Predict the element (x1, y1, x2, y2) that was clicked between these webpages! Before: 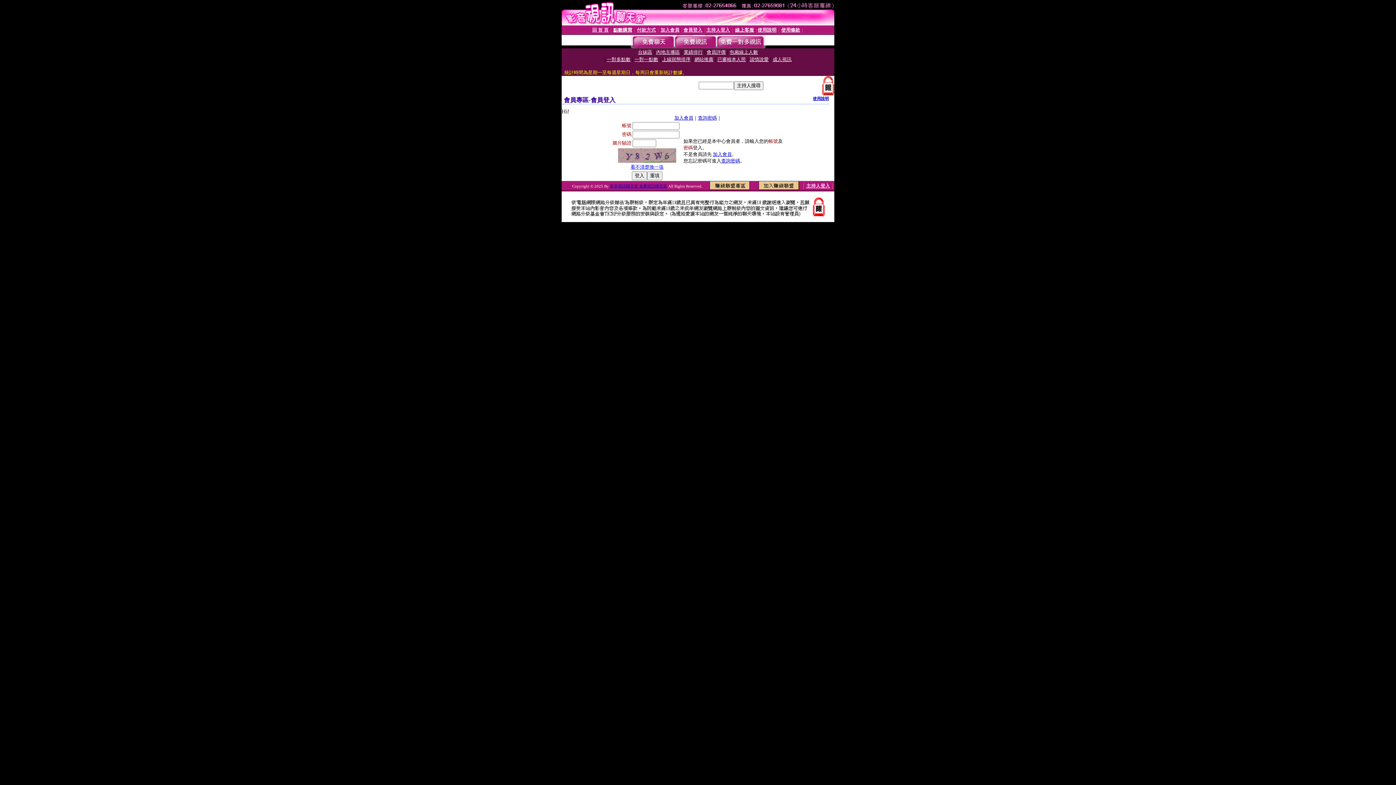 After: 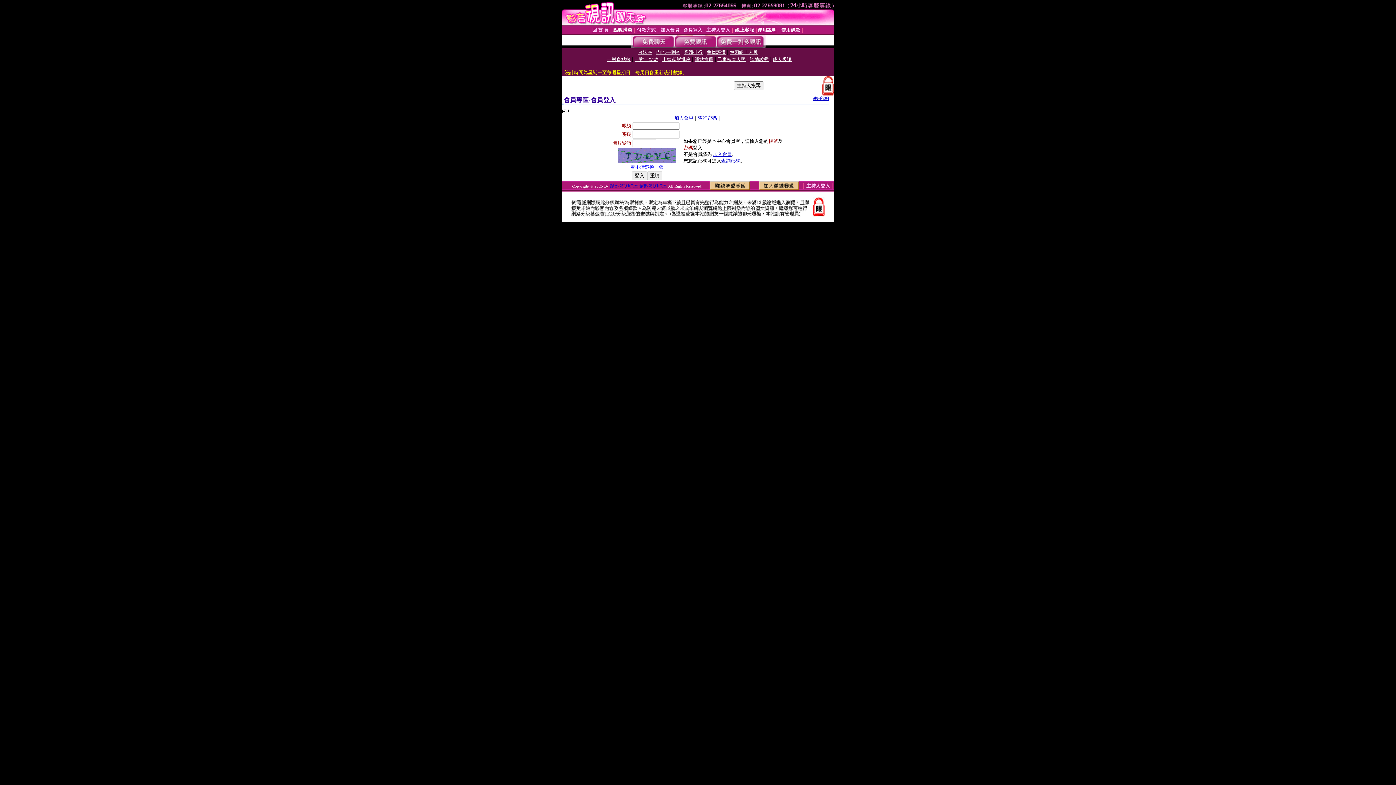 Action: label: 會員登入 bbox: (683, 27, 702, 32)